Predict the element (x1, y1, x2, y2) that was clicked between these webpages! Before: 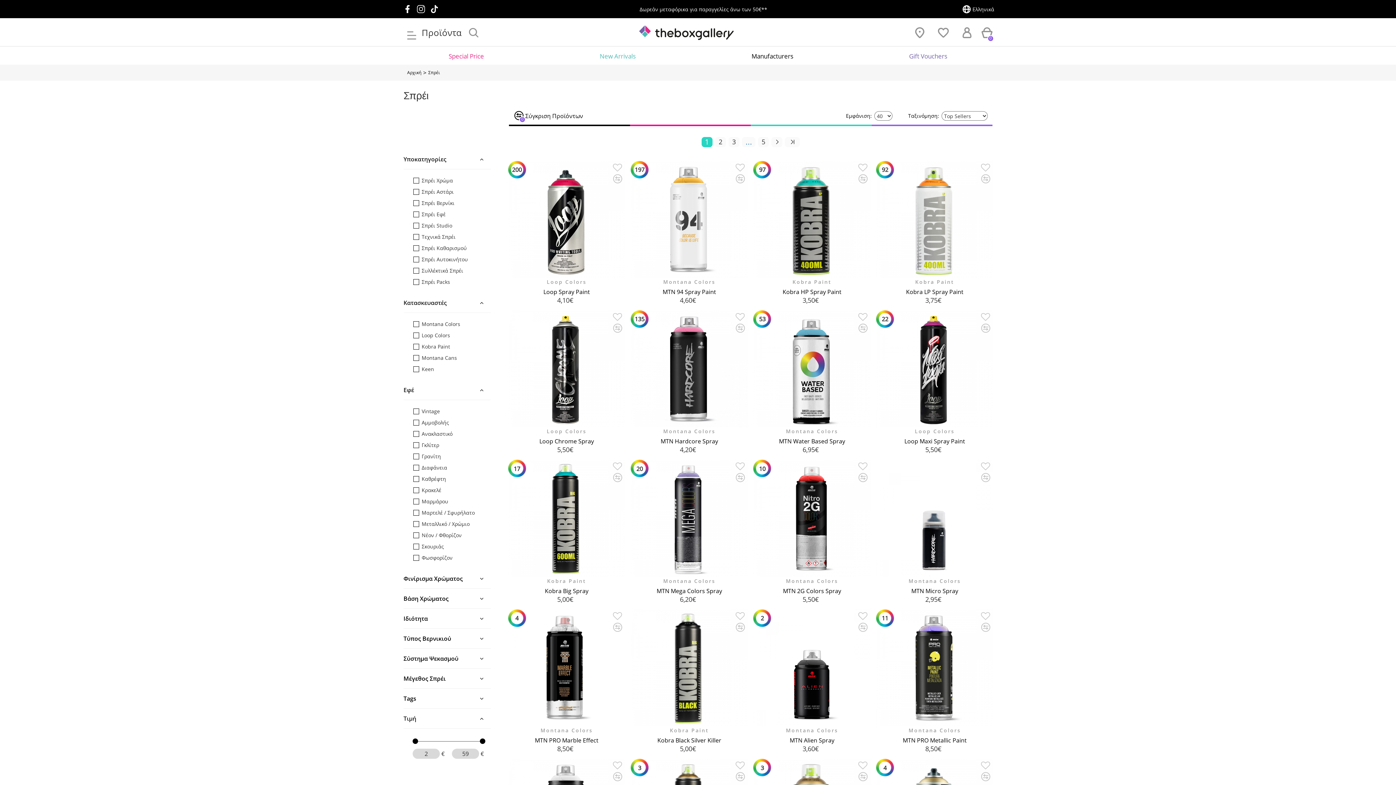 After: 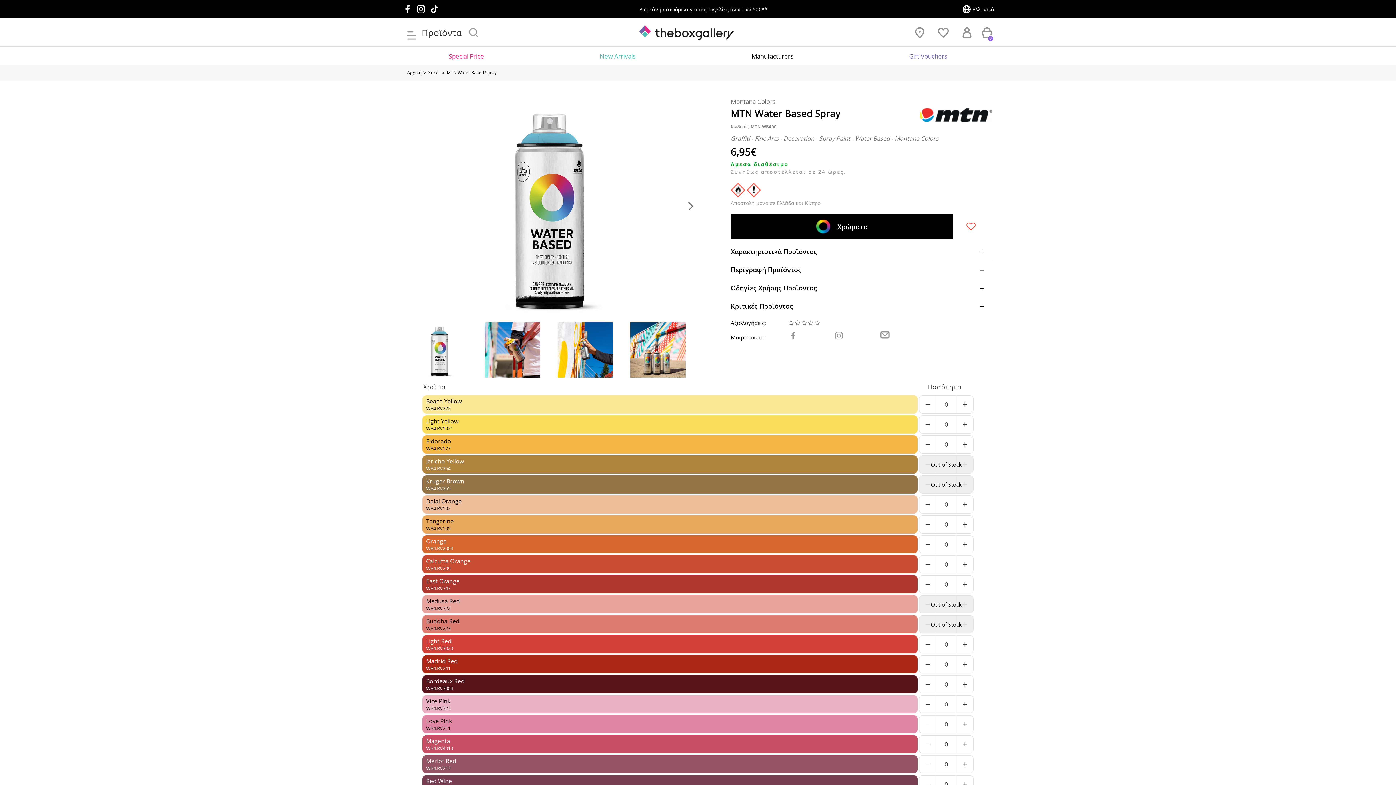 Action: bbox: (753, 310, 870, 427)